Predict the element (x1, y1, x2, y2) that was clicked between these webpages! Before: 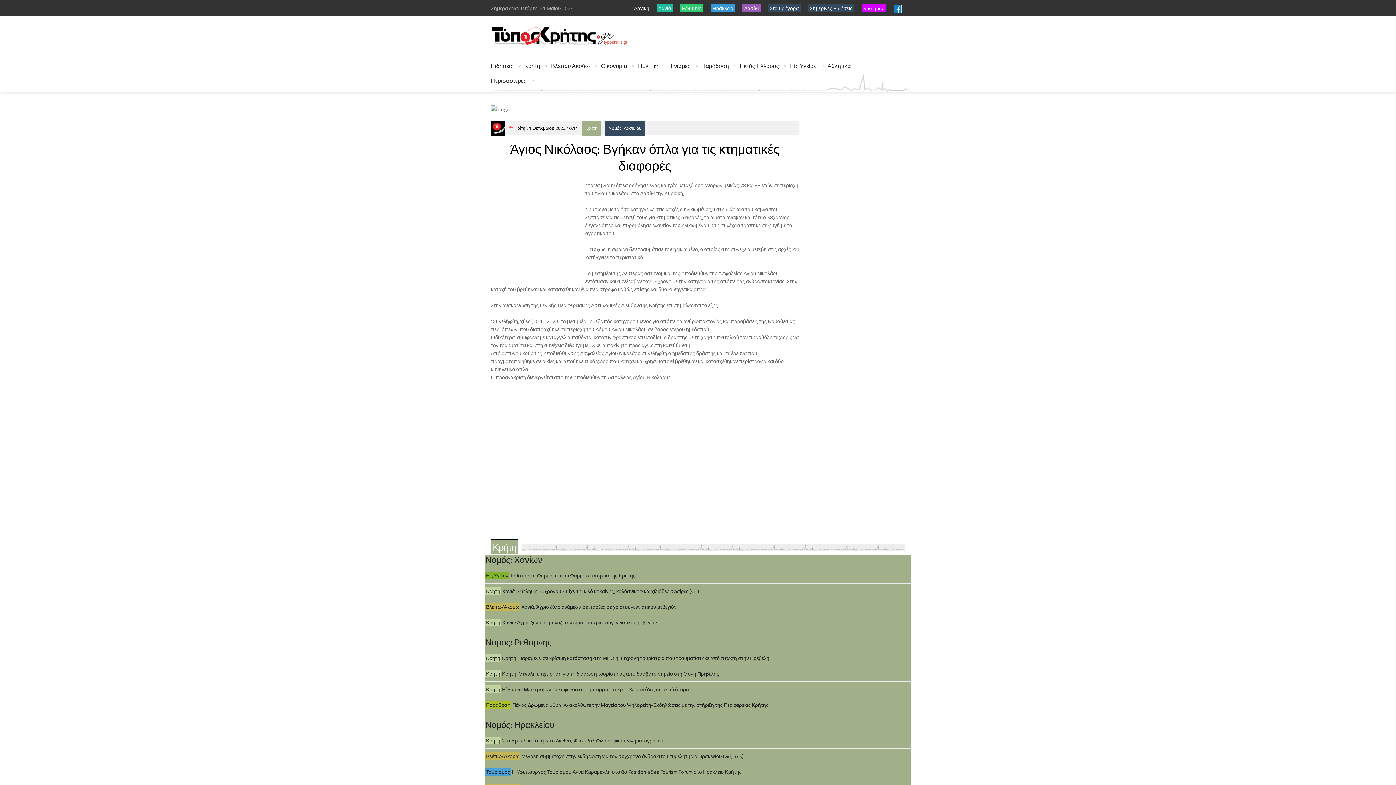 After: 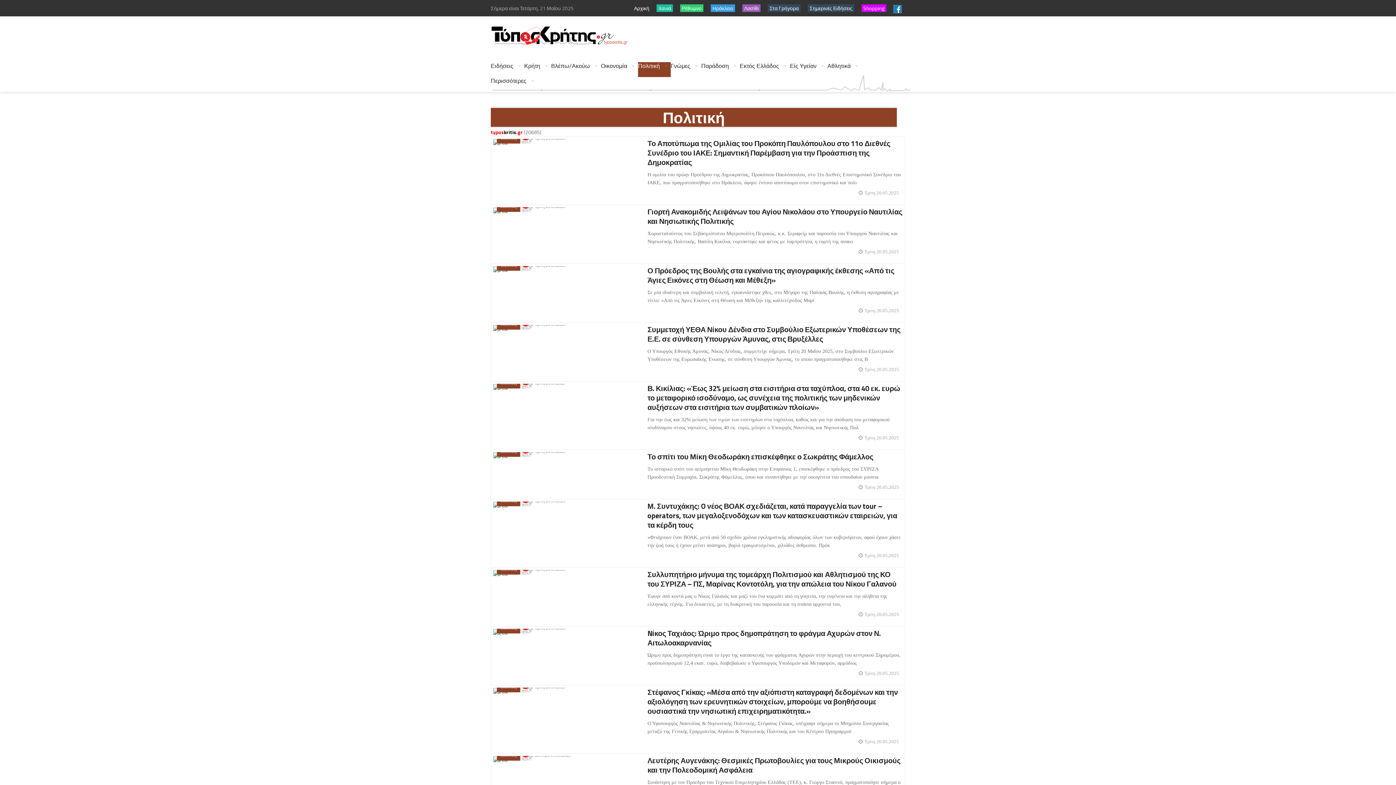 Action: label: Κρήτη bbox: (490, 539, 518, 554)